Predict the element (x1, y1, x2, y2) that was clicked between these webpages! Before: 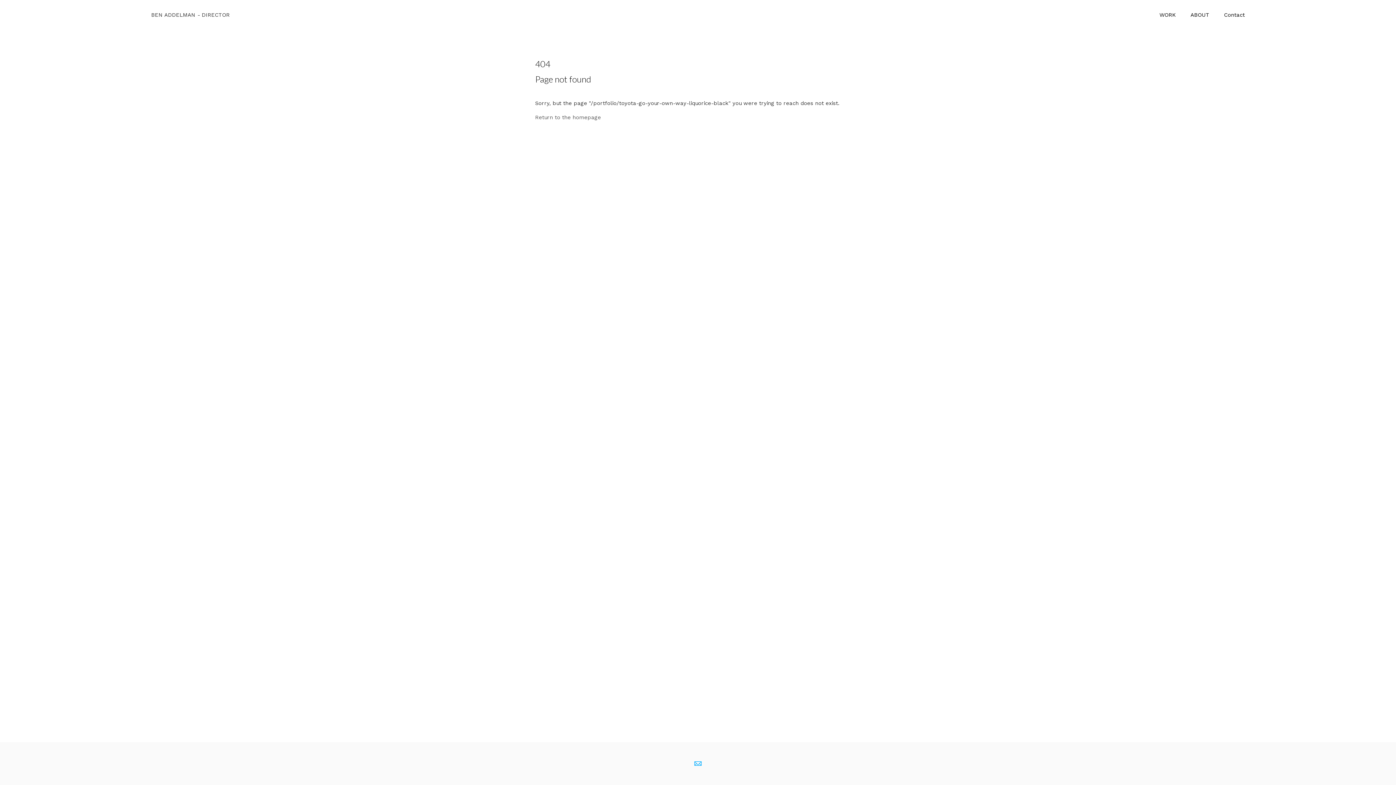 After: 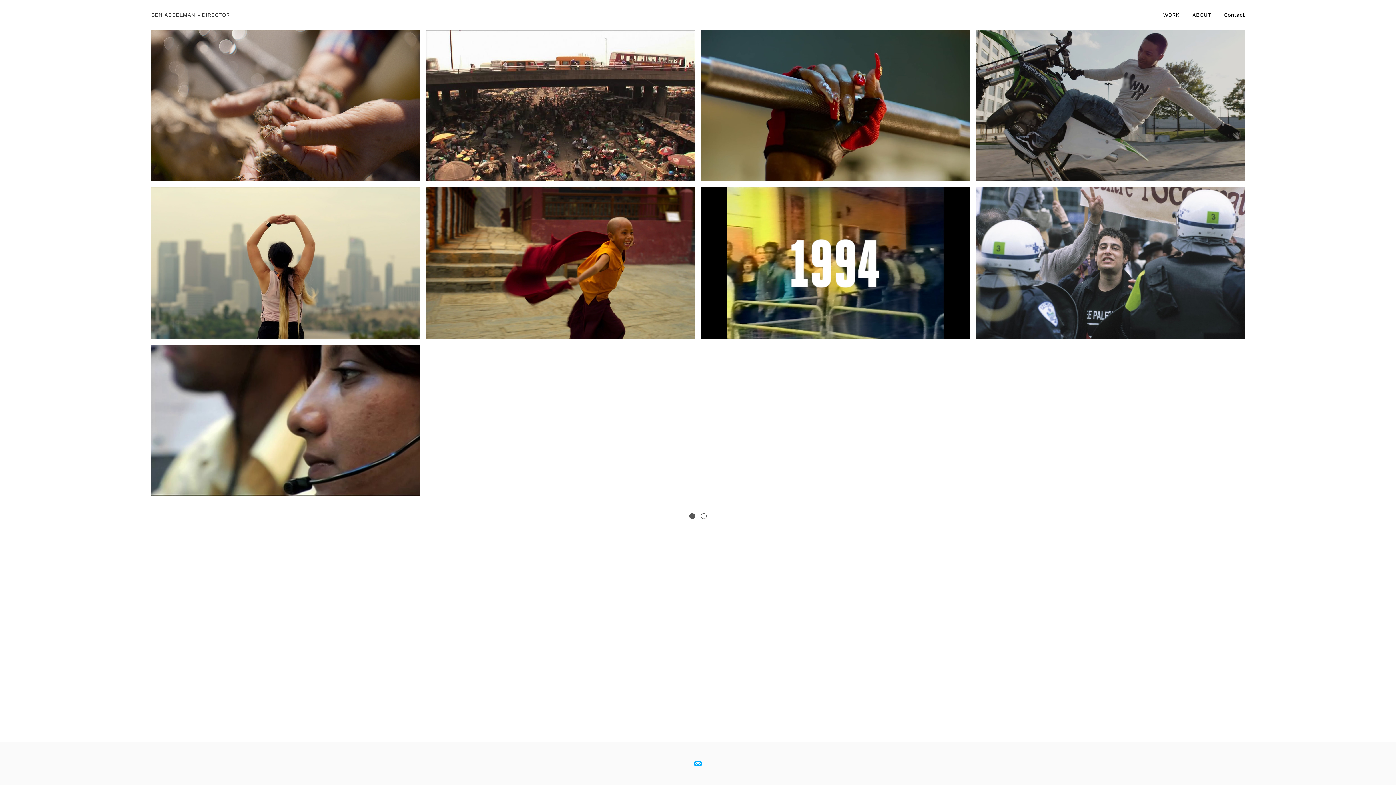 Action: label: WORK bbox: (1159, 11, 1176, 18)